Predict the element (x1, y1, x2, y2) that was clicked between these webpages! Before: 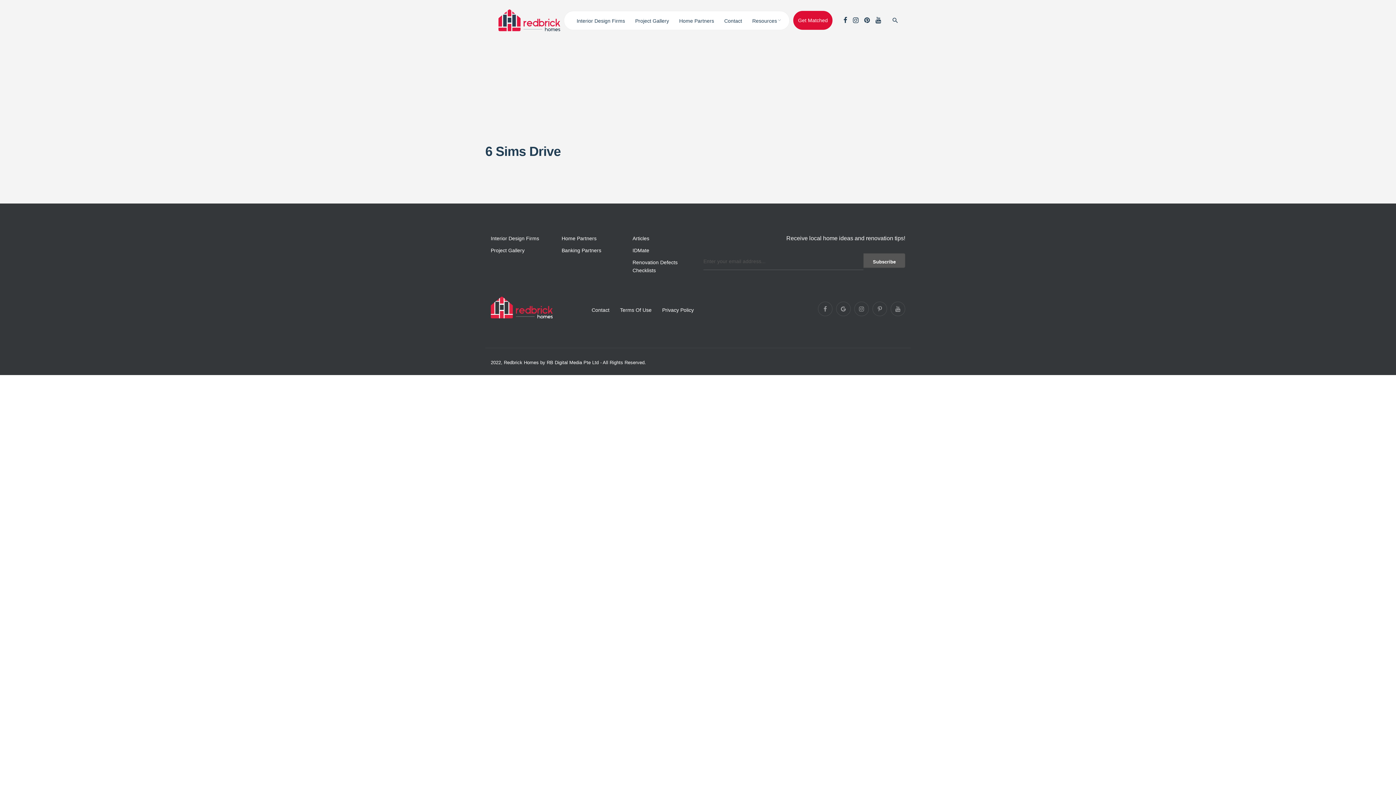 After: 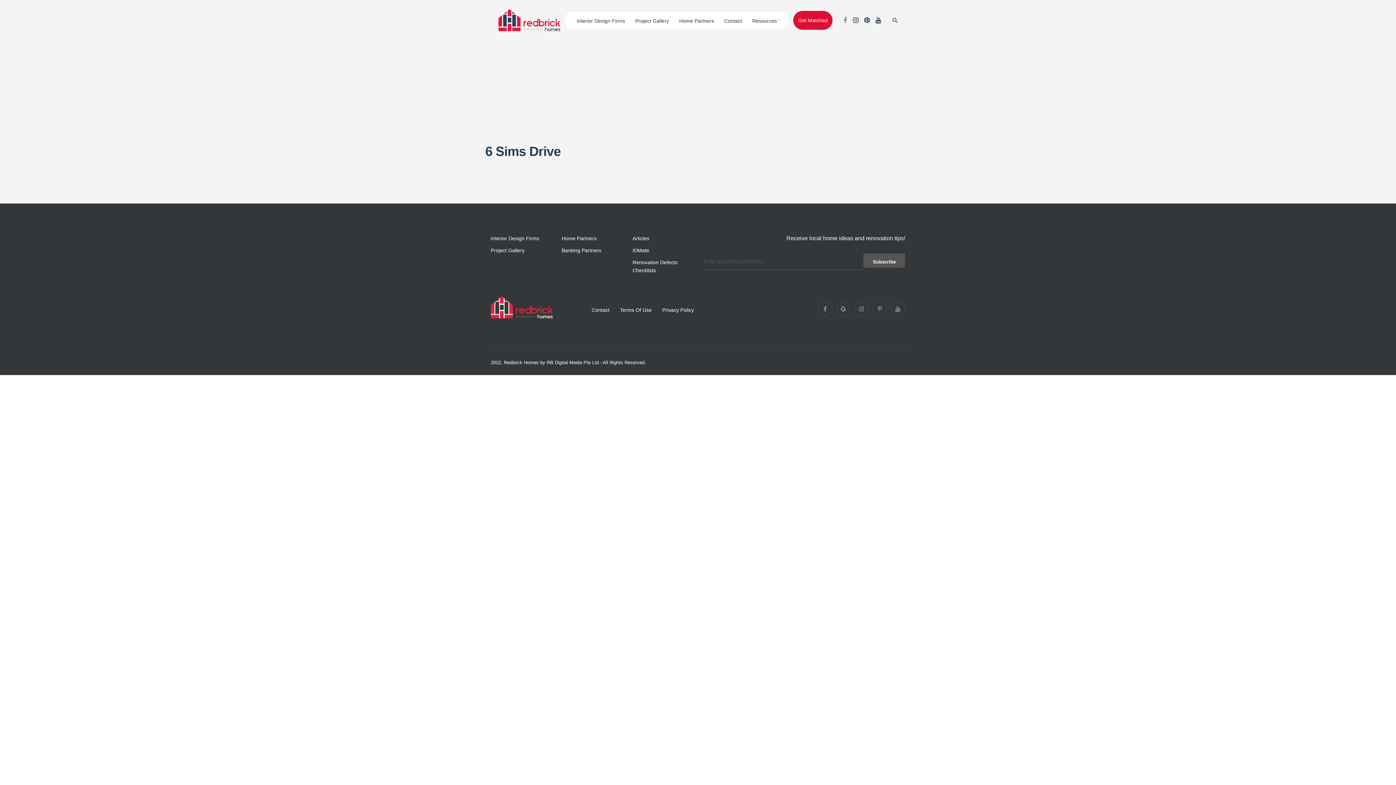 Action: bbox: (840, 10, 850, 29)